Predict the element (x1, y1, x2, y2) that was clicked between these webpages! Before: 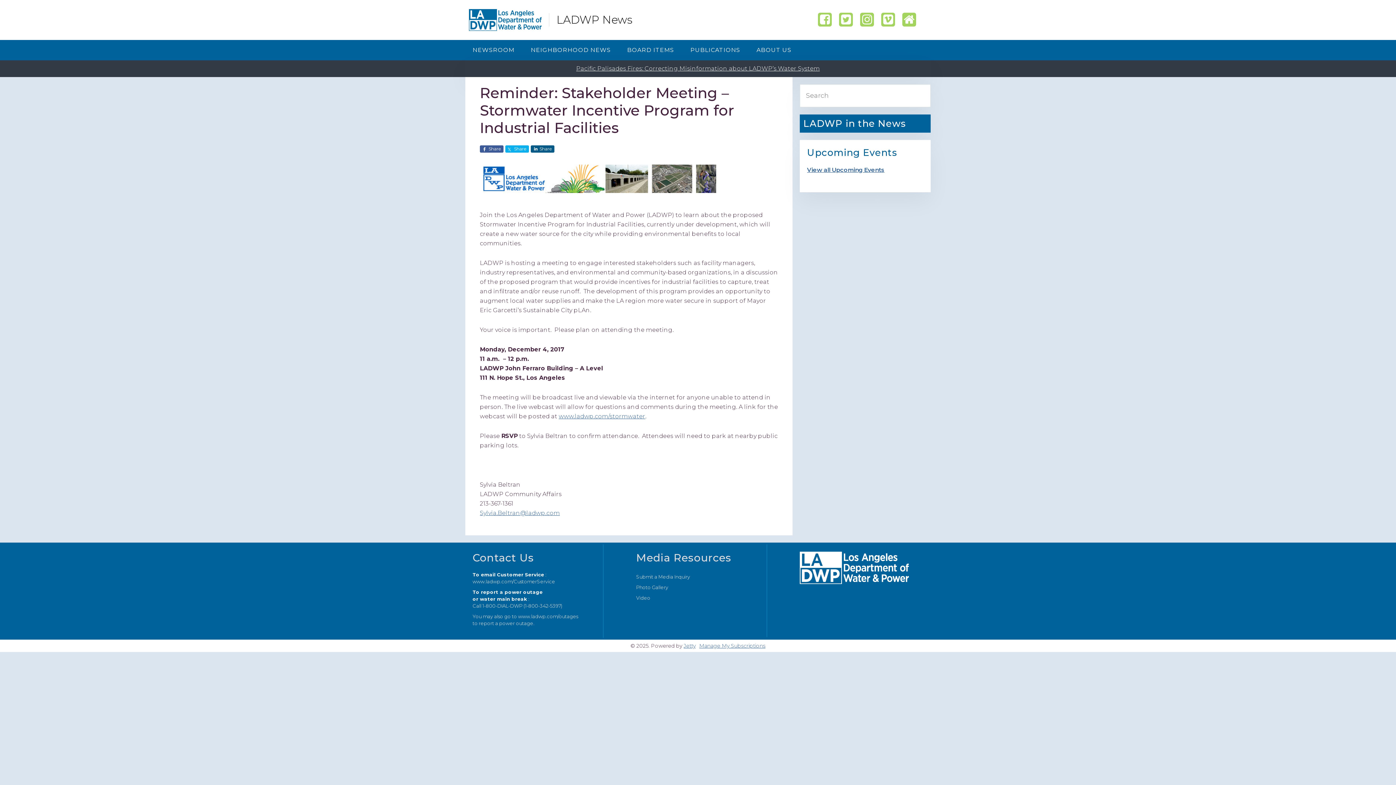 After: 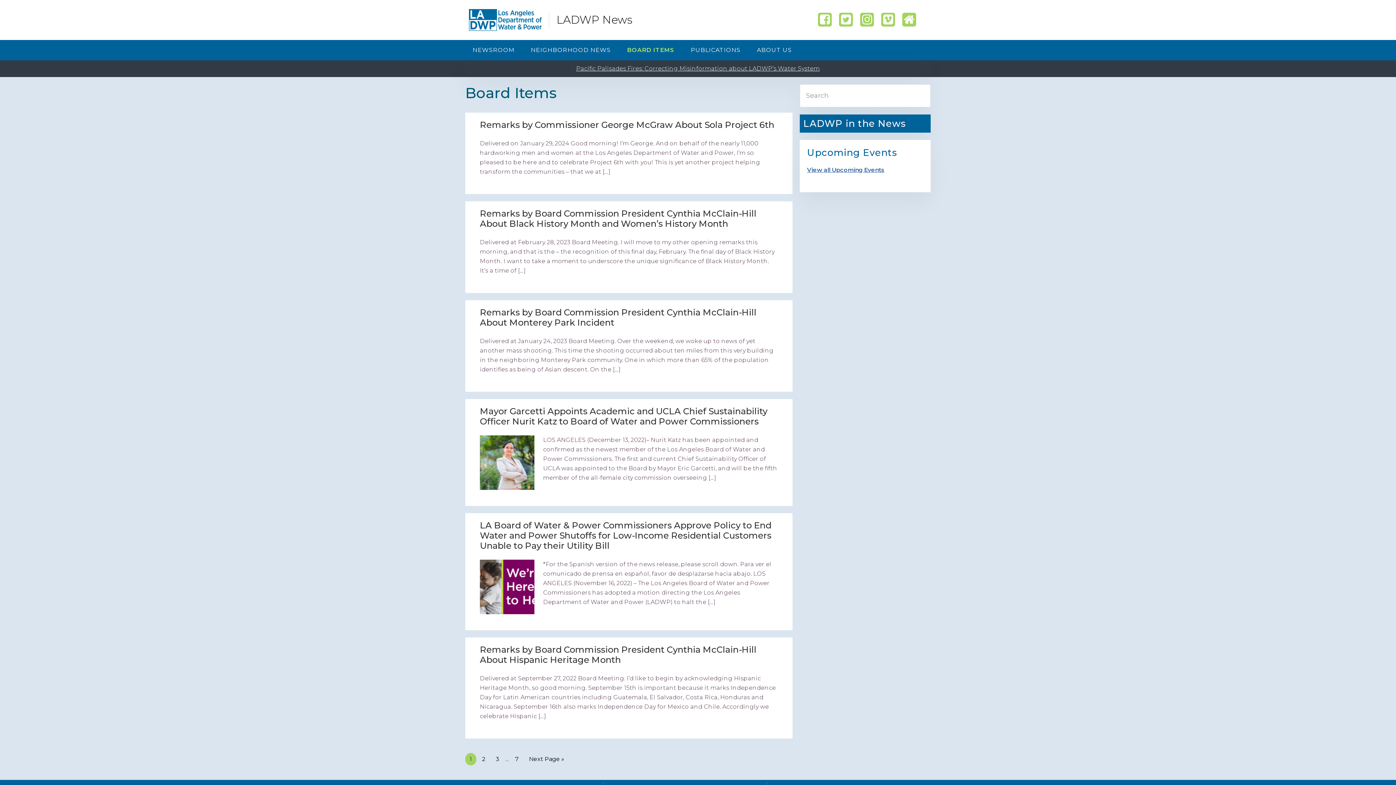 Action: bbox: (620, 39, 681, 60) label: BOARD ITEMS